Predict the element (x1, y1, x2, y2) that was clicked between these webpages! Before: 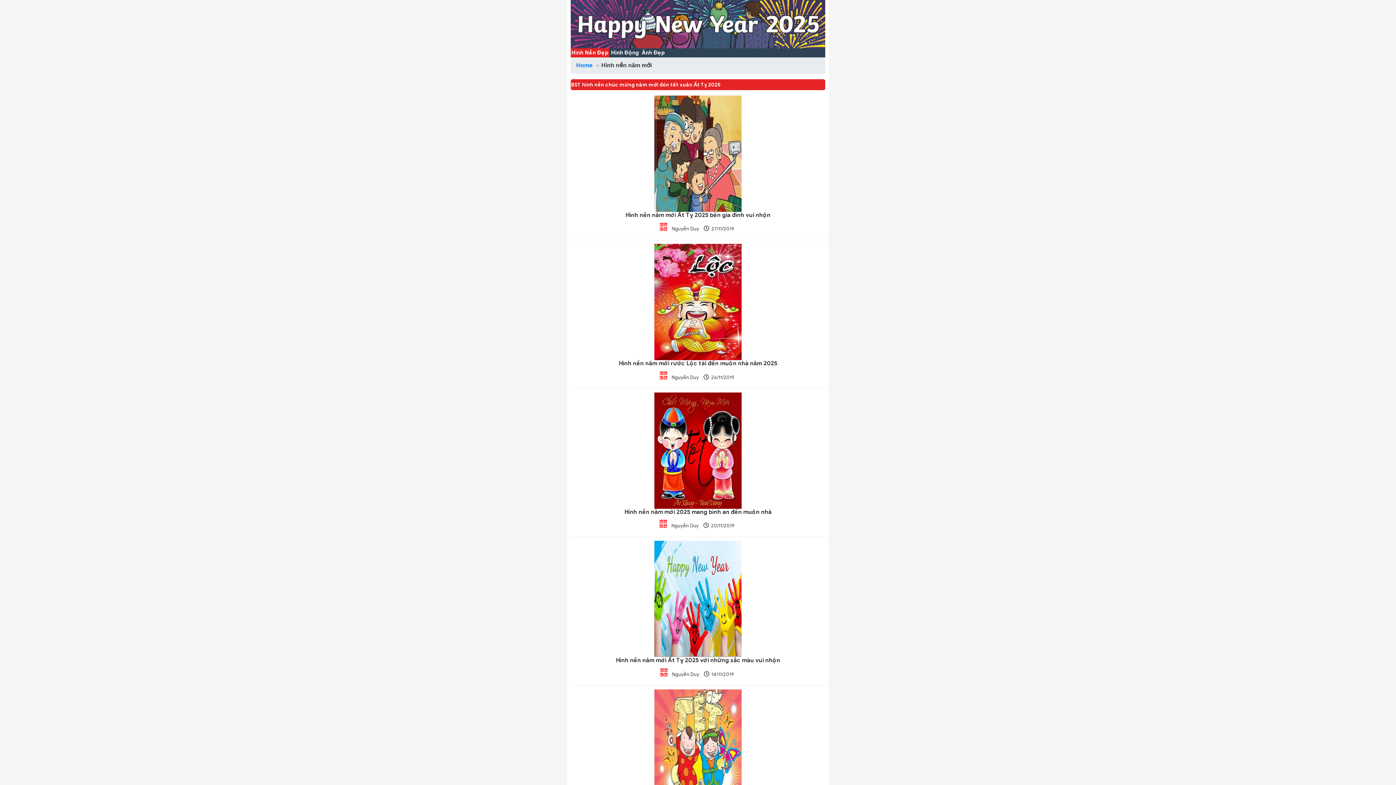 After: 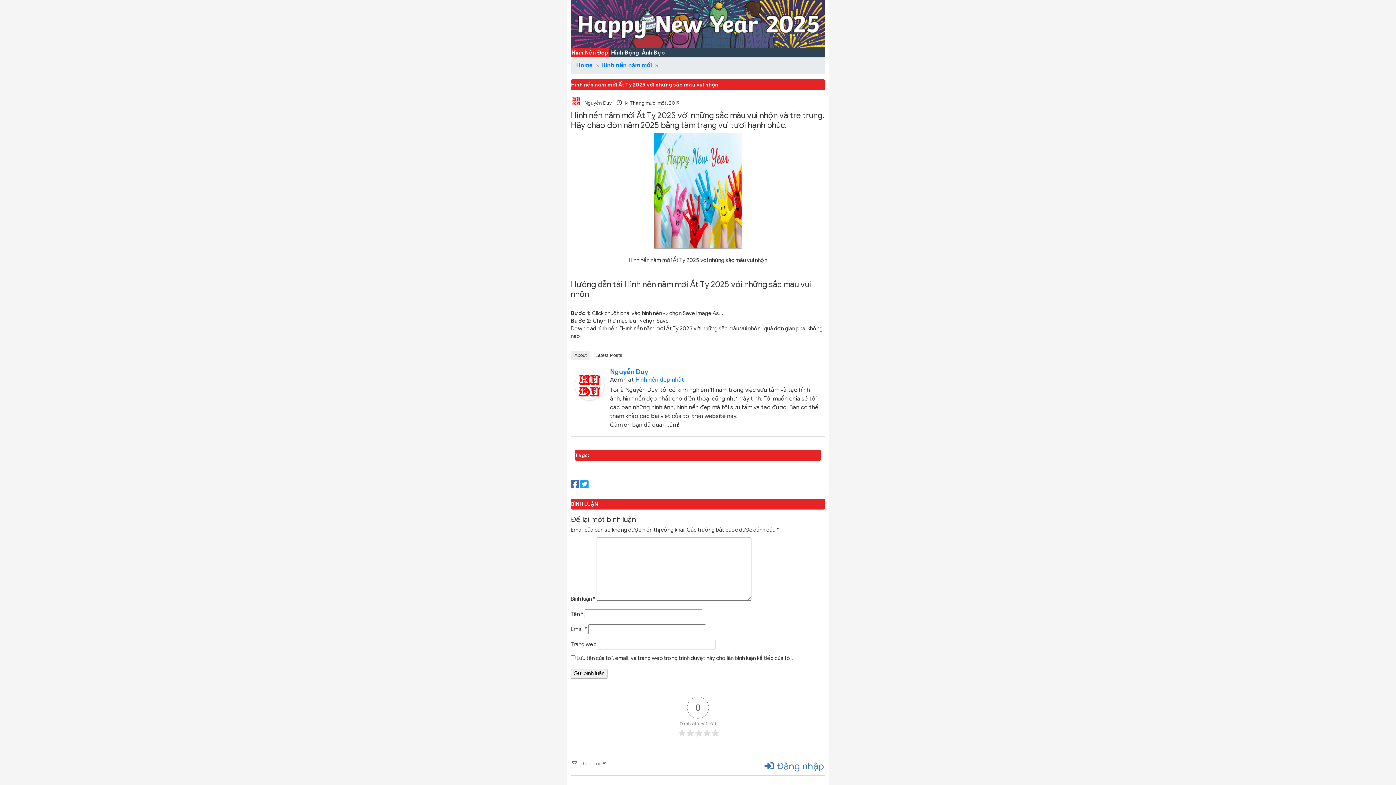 Action: bbox: (654, 595, 741, 602)